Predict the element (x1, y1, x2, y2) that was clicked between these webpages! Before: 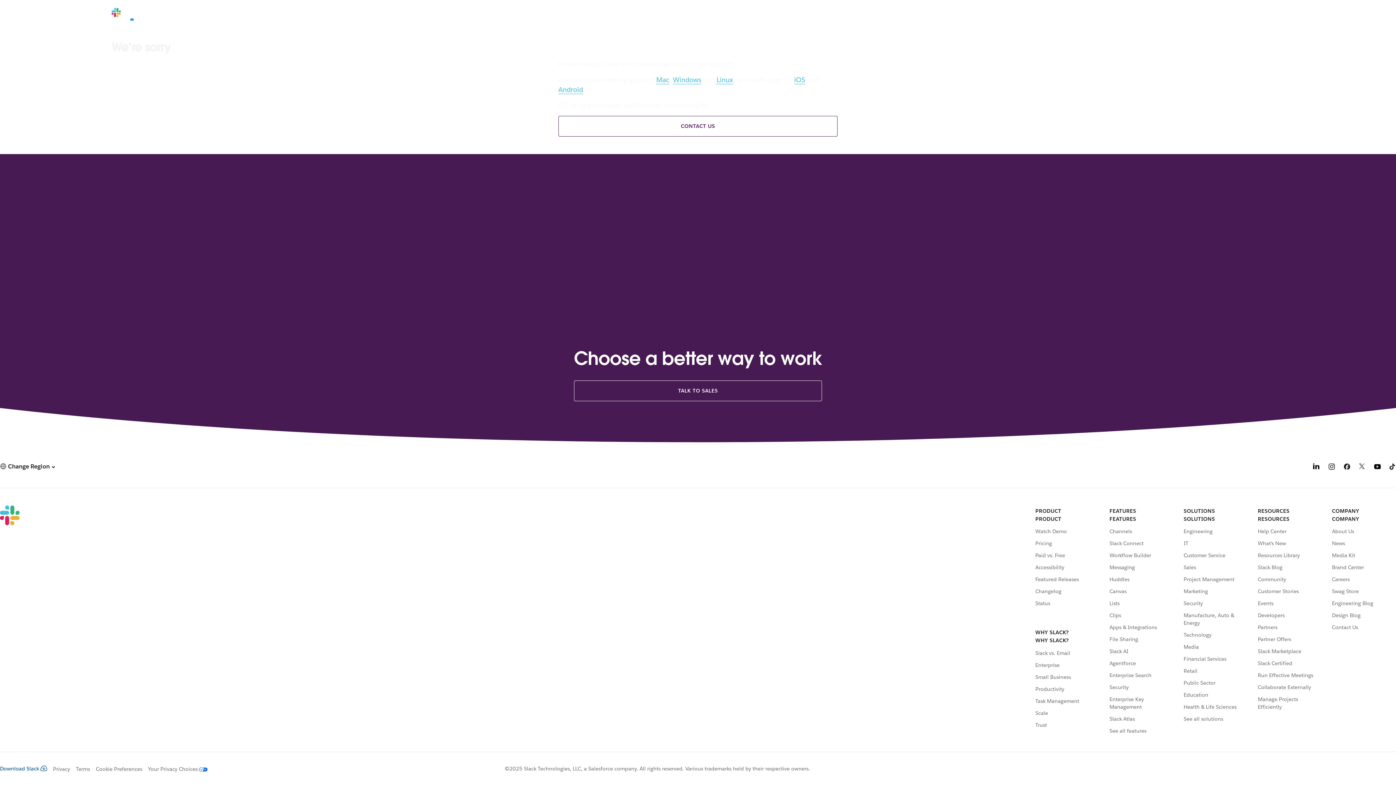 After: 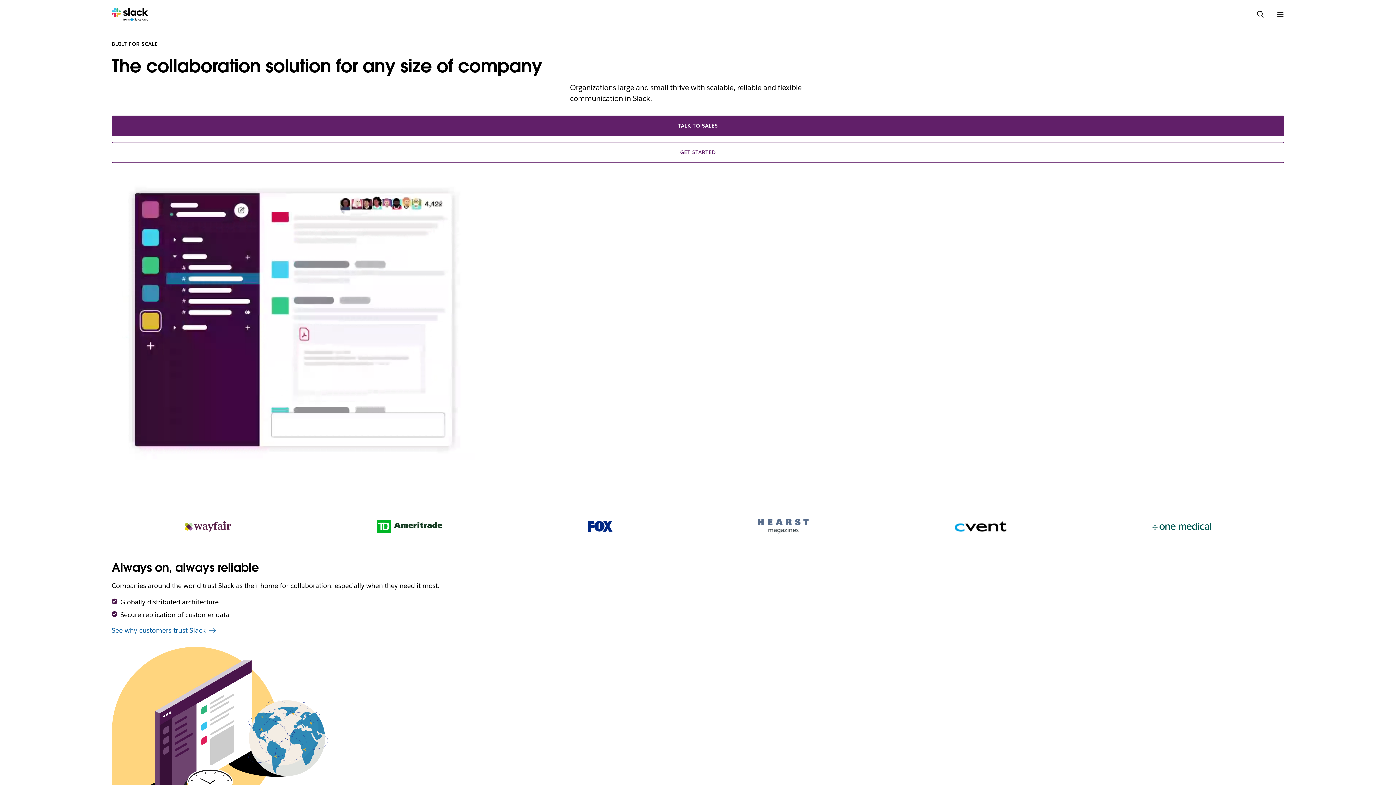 Action: bbox: (1035, 709, 1099, 717) label: Scale